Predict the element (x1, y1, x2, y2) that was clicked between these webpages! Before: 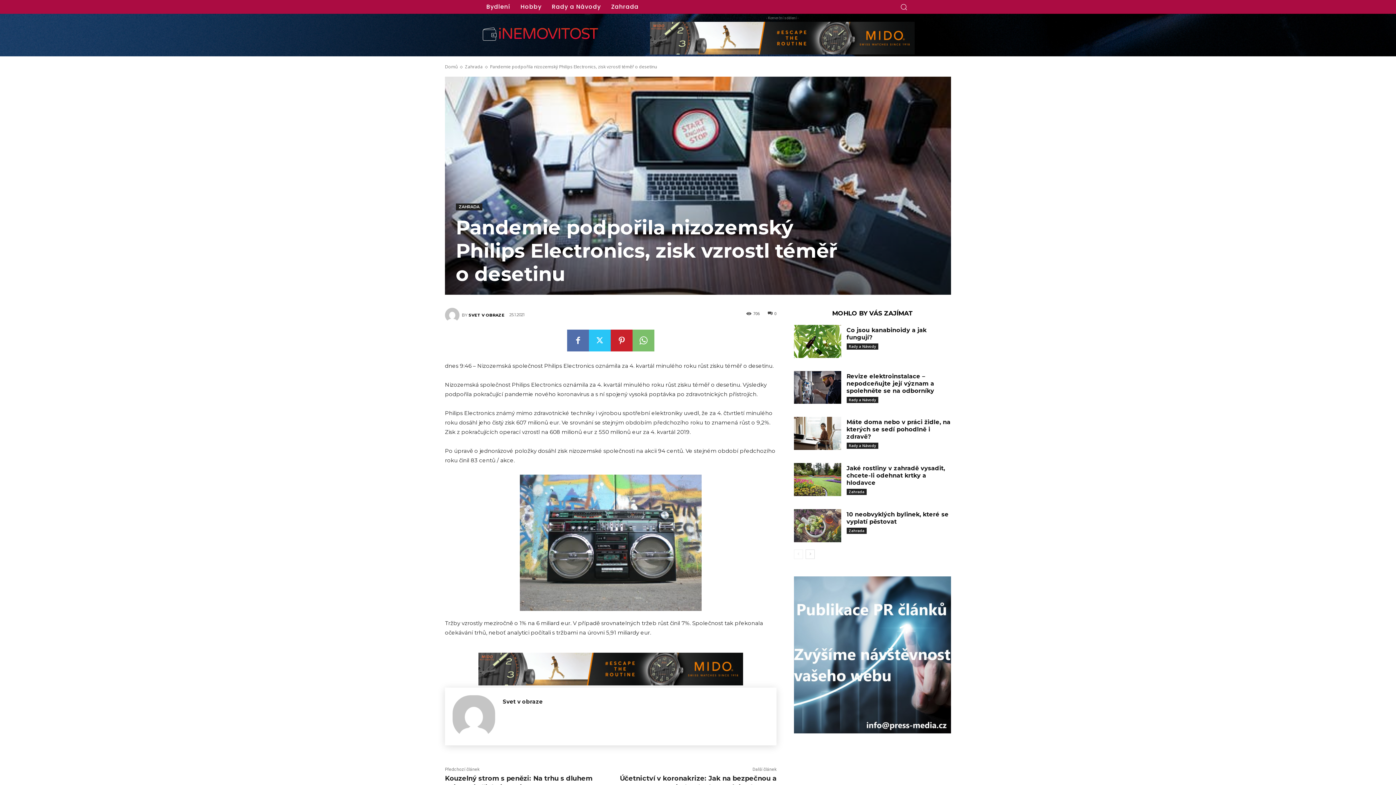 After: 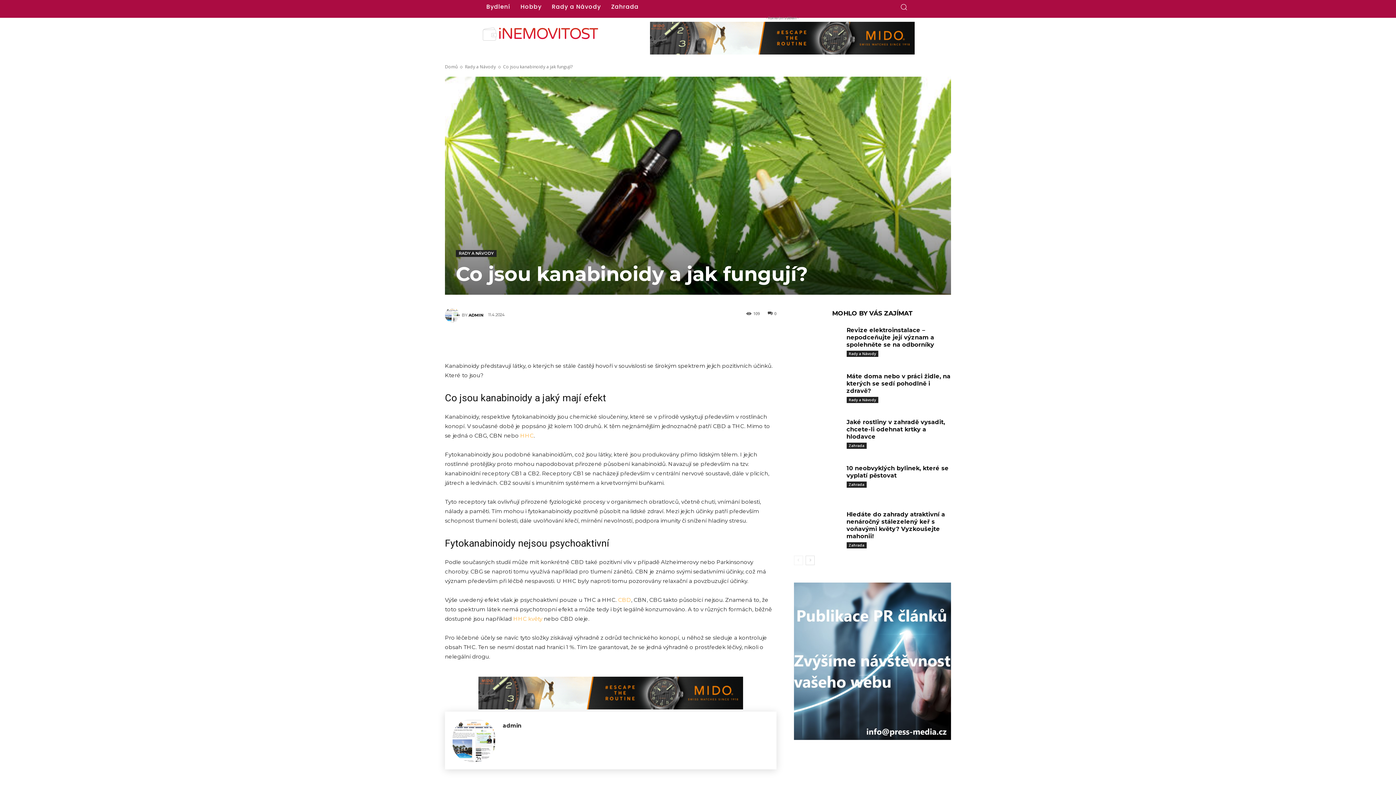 Action: bbox: (794, 325, 841, 358)